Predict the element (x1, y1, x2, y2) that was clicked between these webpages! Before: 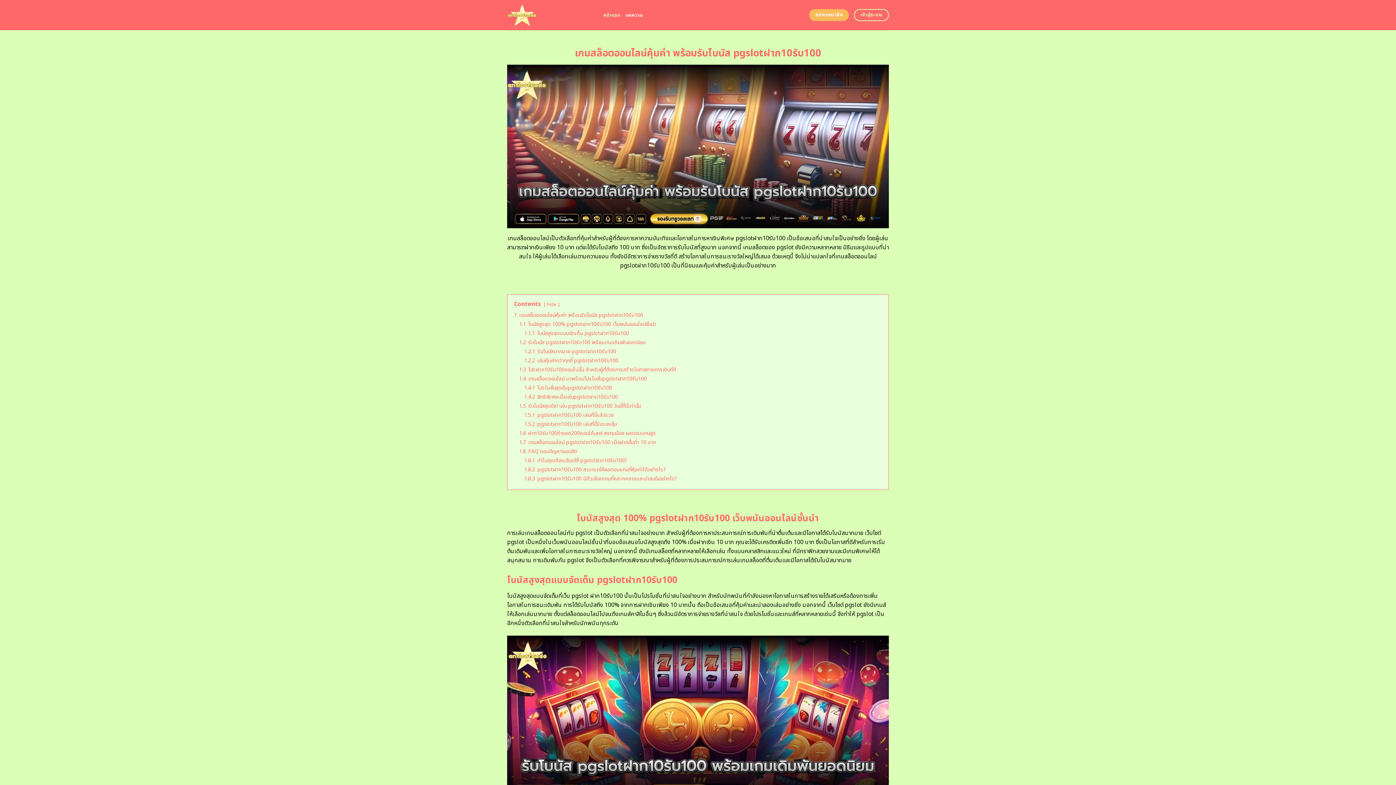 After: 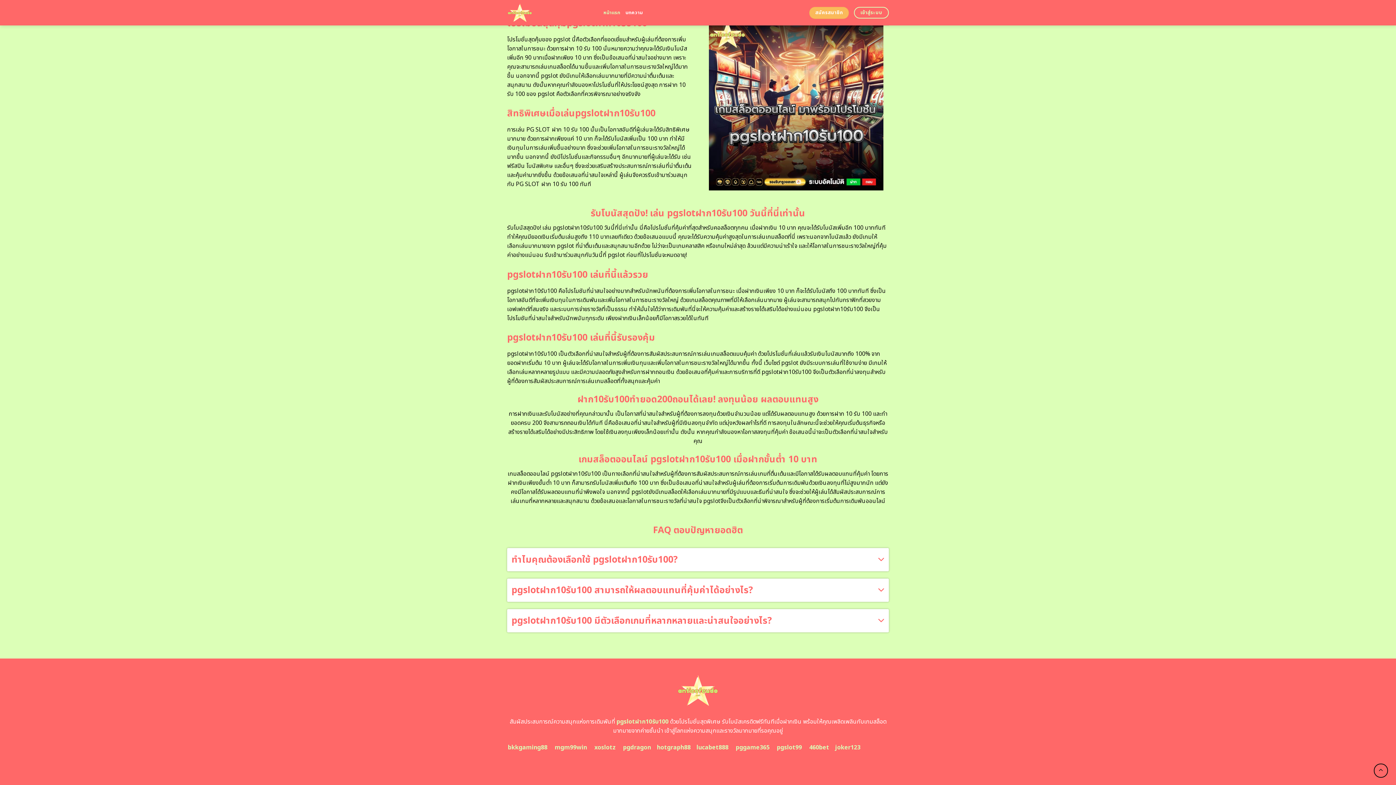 Action: bbox: (524, 466, 666, 473) label: 1.8.2 pgslotฝาก10รับ100 สามารถให้ผลตอบแทนที่คุ้มค่าได้อย่างไร?